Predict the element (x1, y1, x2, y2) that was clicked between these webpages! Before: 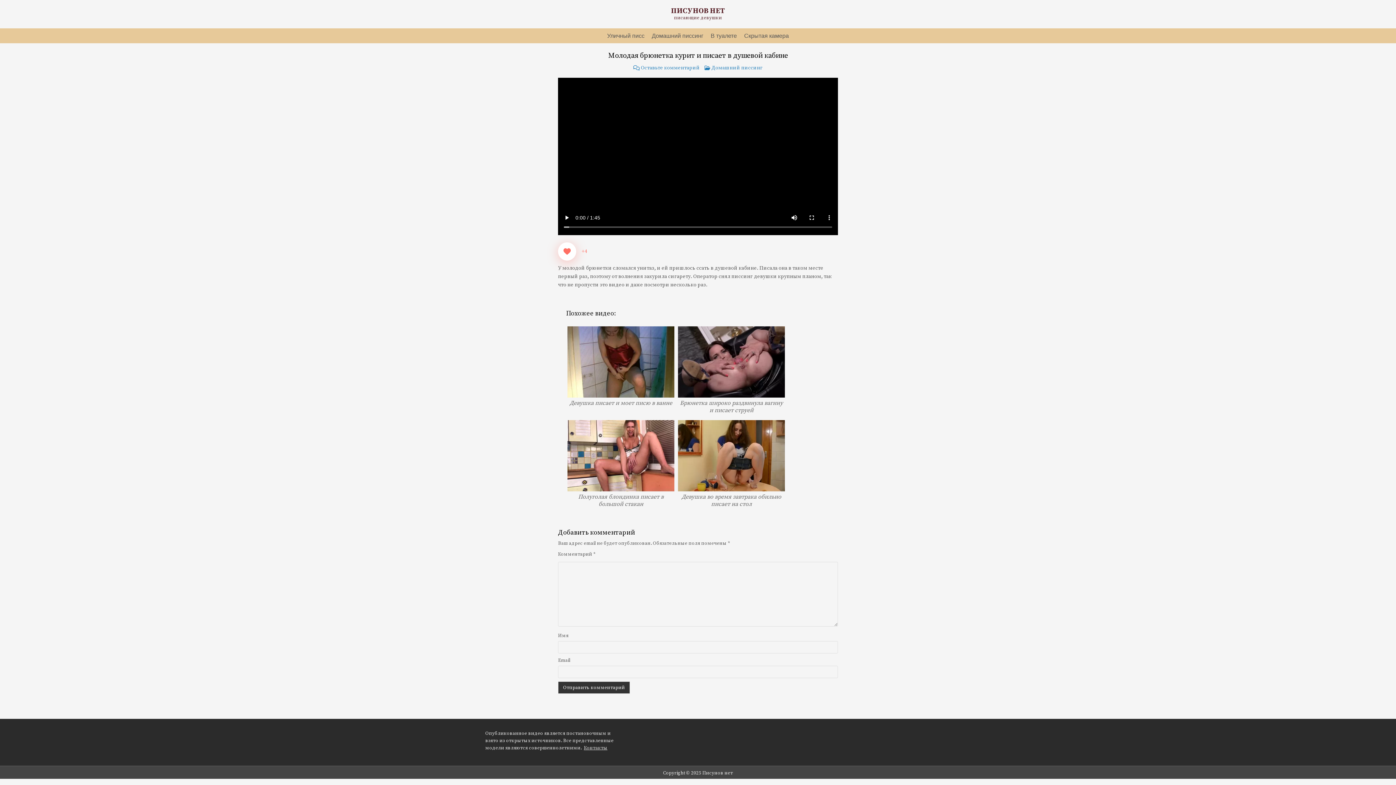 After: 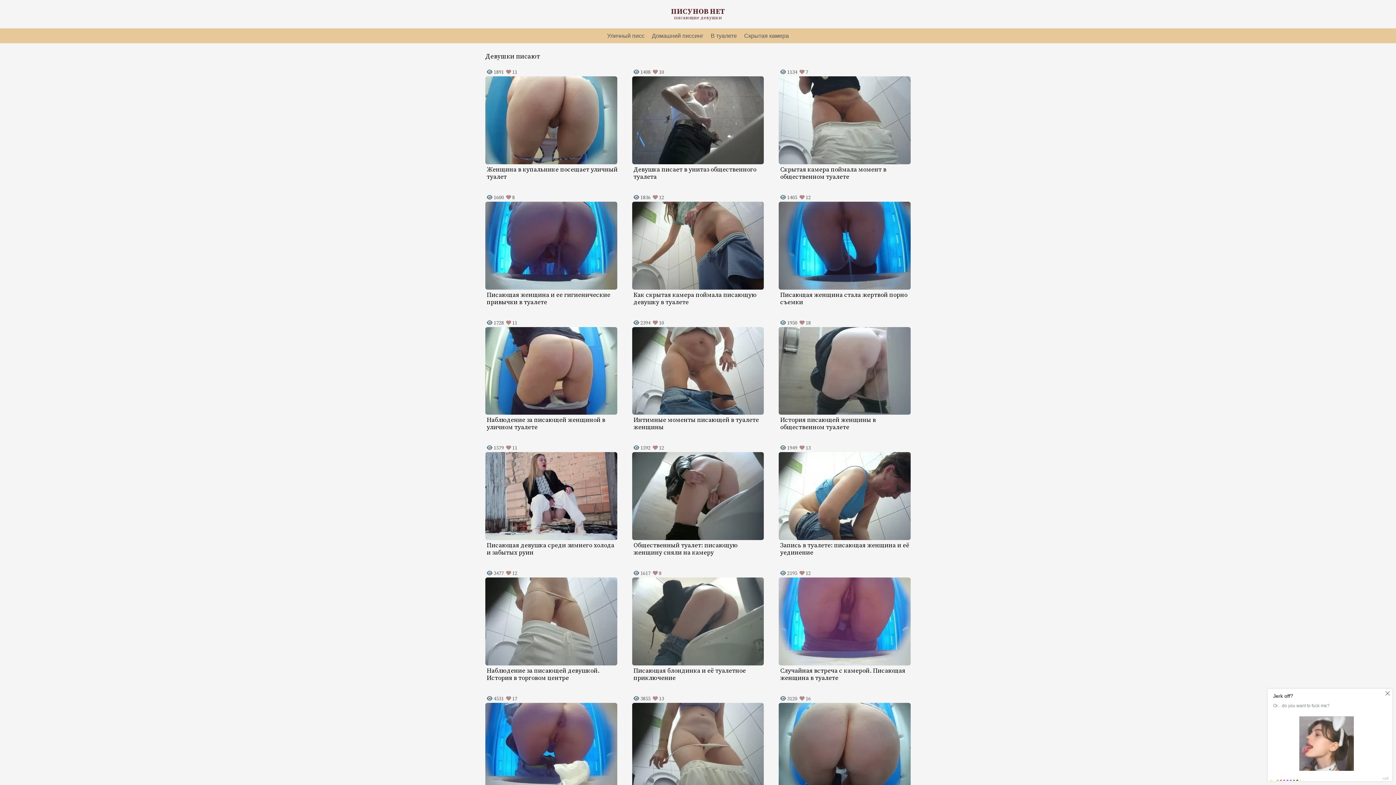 Action: bbox: (671, 6, 725, 15) label: ПИСУНОВ НЕТ